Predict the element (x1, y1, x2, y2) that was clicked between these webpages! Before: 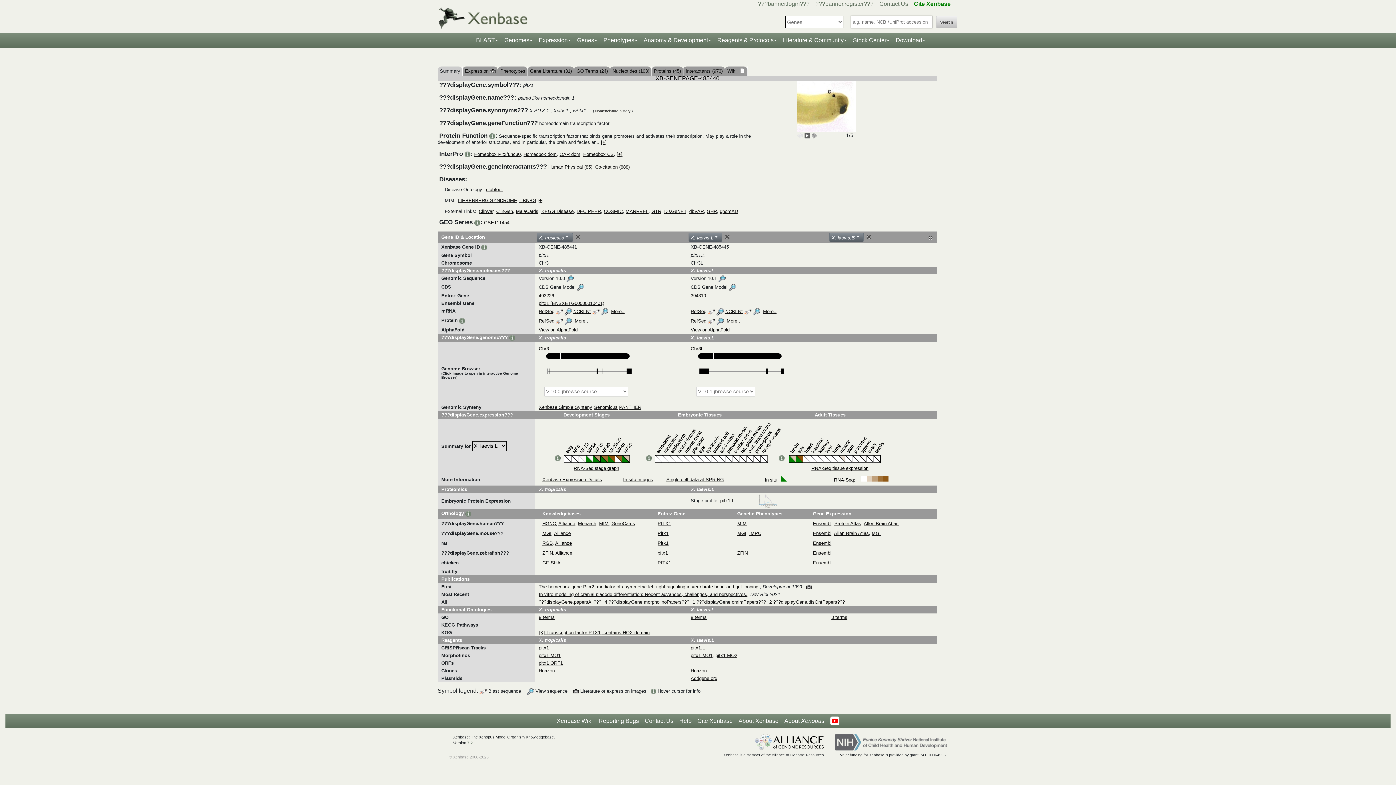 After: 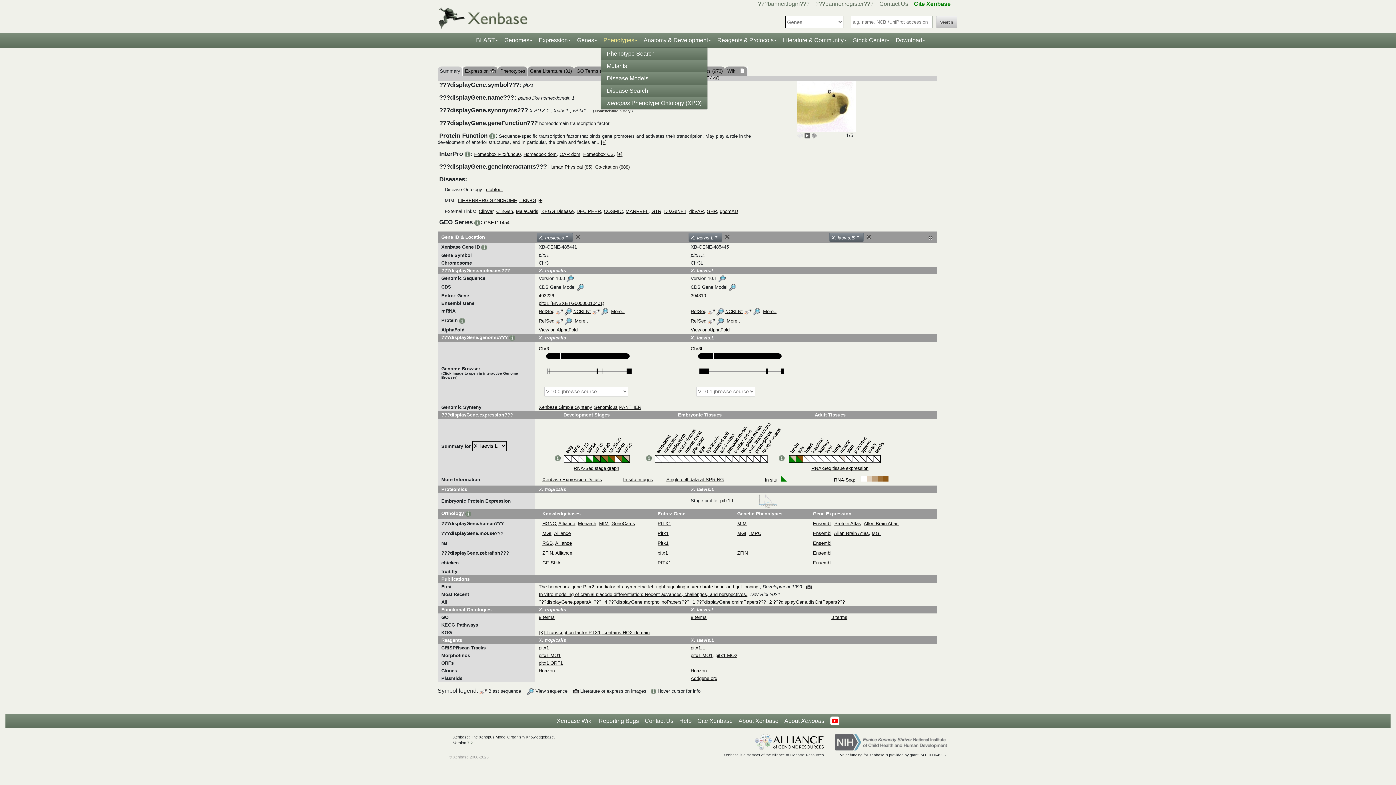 Action: bbox: (600, 33, 640, 47) label: Phenotypes